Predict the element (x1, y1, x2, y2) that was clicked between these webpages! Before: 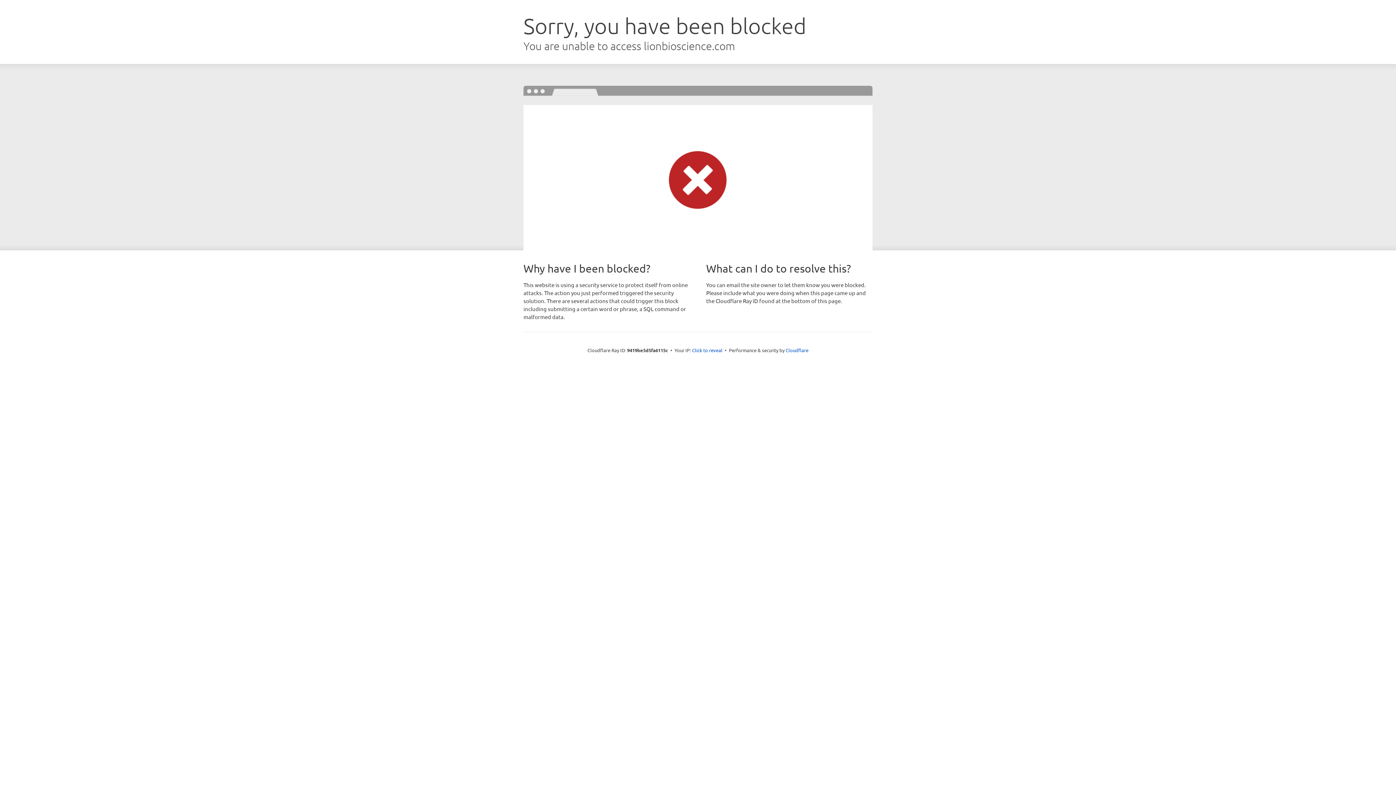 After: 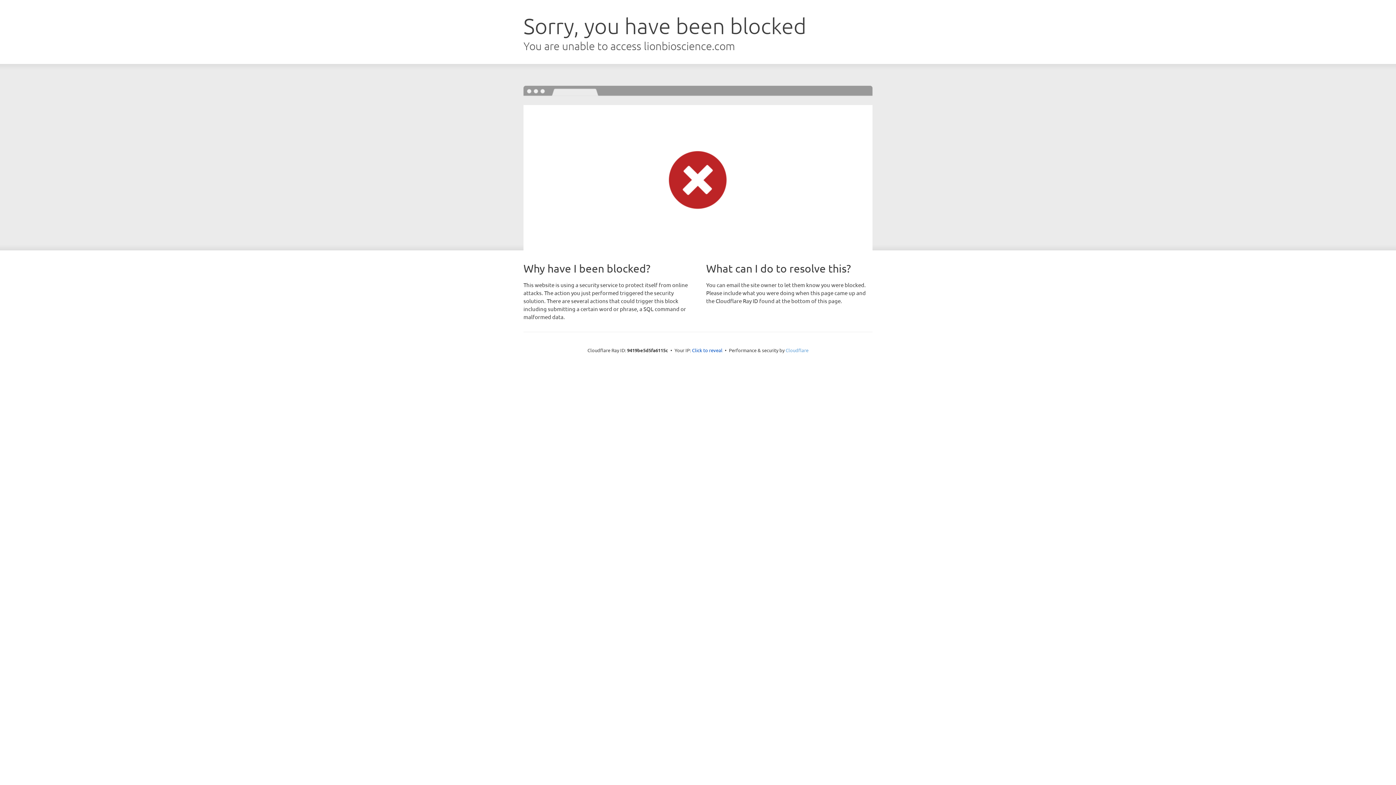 Action: label: Cloudflare bbox: (785, 347, 808, 353)